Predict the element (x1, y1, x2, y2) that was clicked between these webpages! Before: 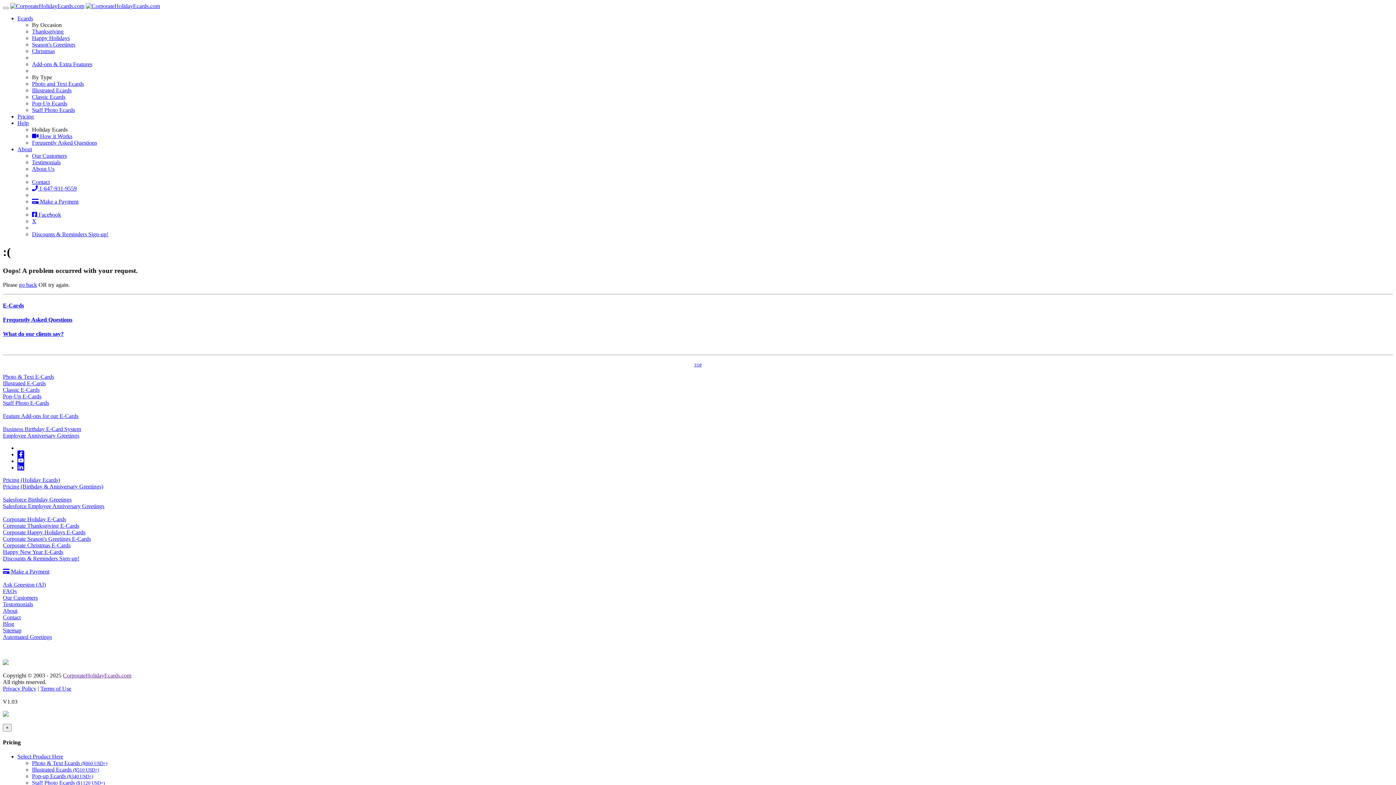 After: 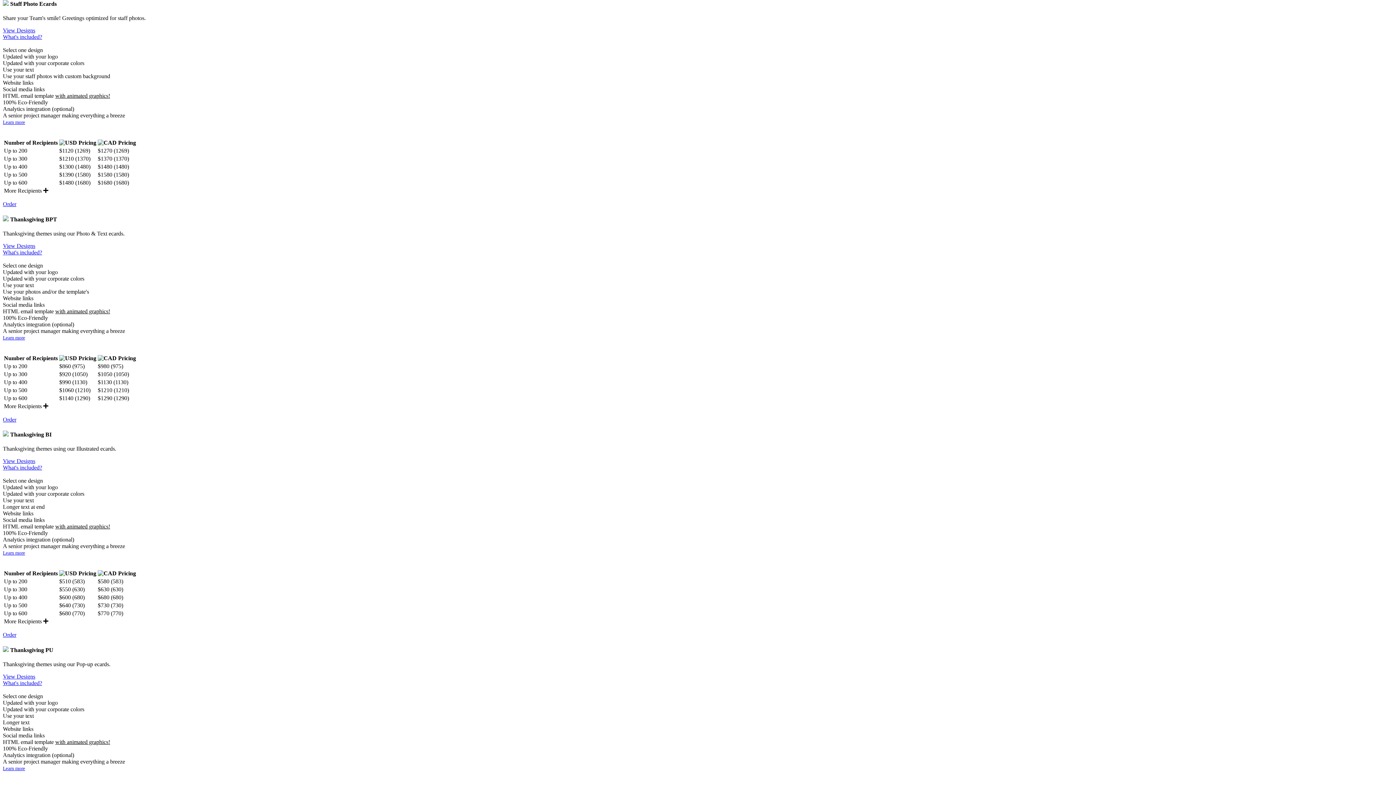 Action: label: Staff Photo Ecards ($1120 USD+) bbox: (32, 780, 104, 786)